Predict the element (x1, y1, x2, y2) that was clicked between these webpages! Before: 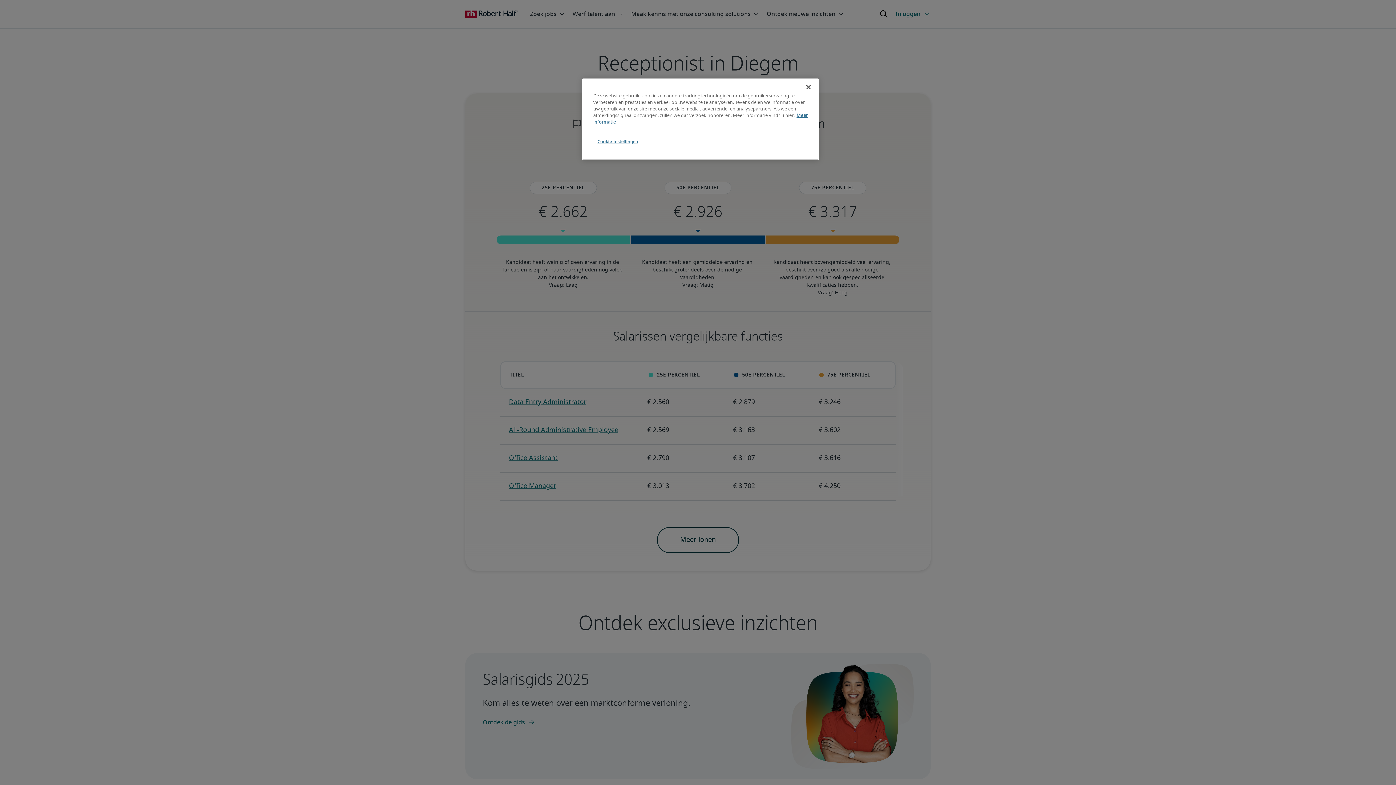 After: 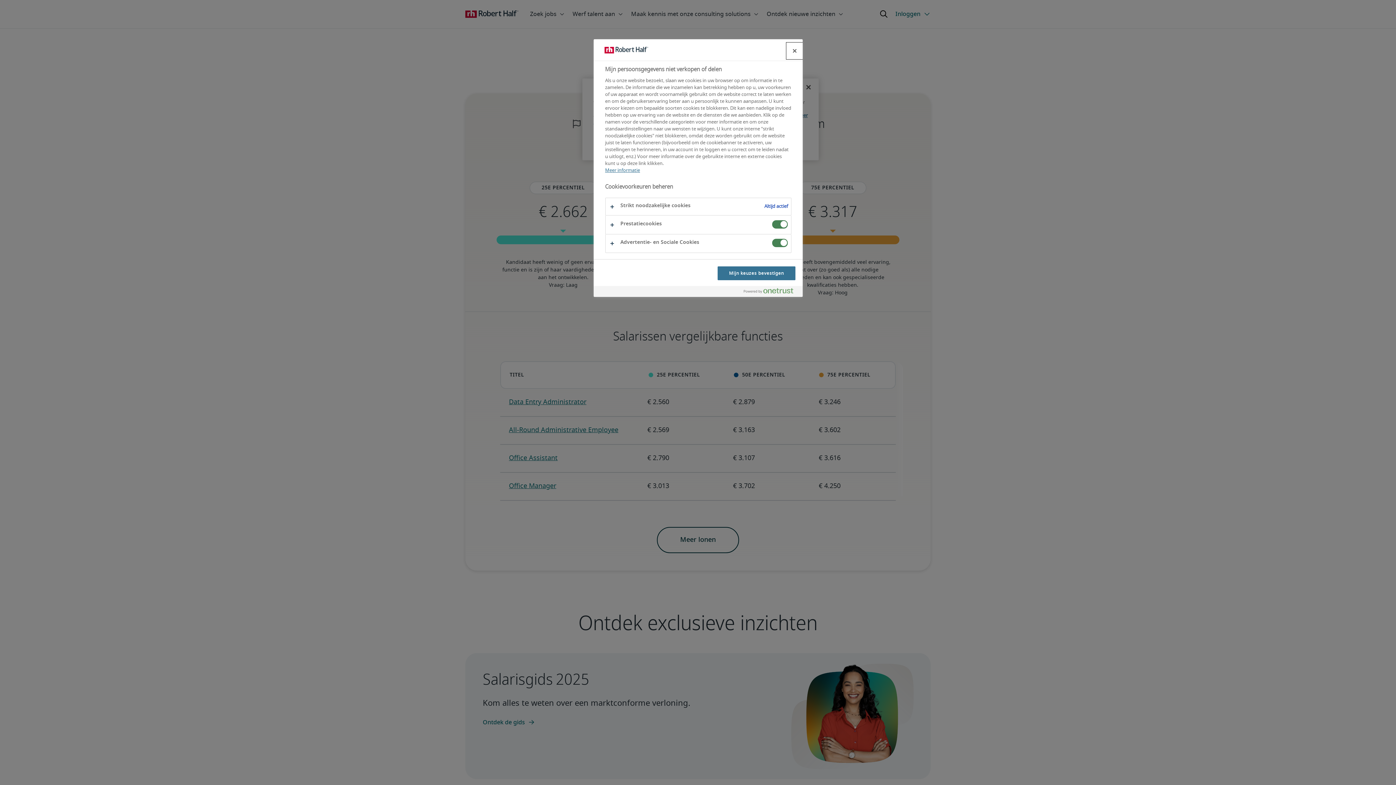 Action: label: Cookie-instellingen bbox: (593, 134, 642, 149)